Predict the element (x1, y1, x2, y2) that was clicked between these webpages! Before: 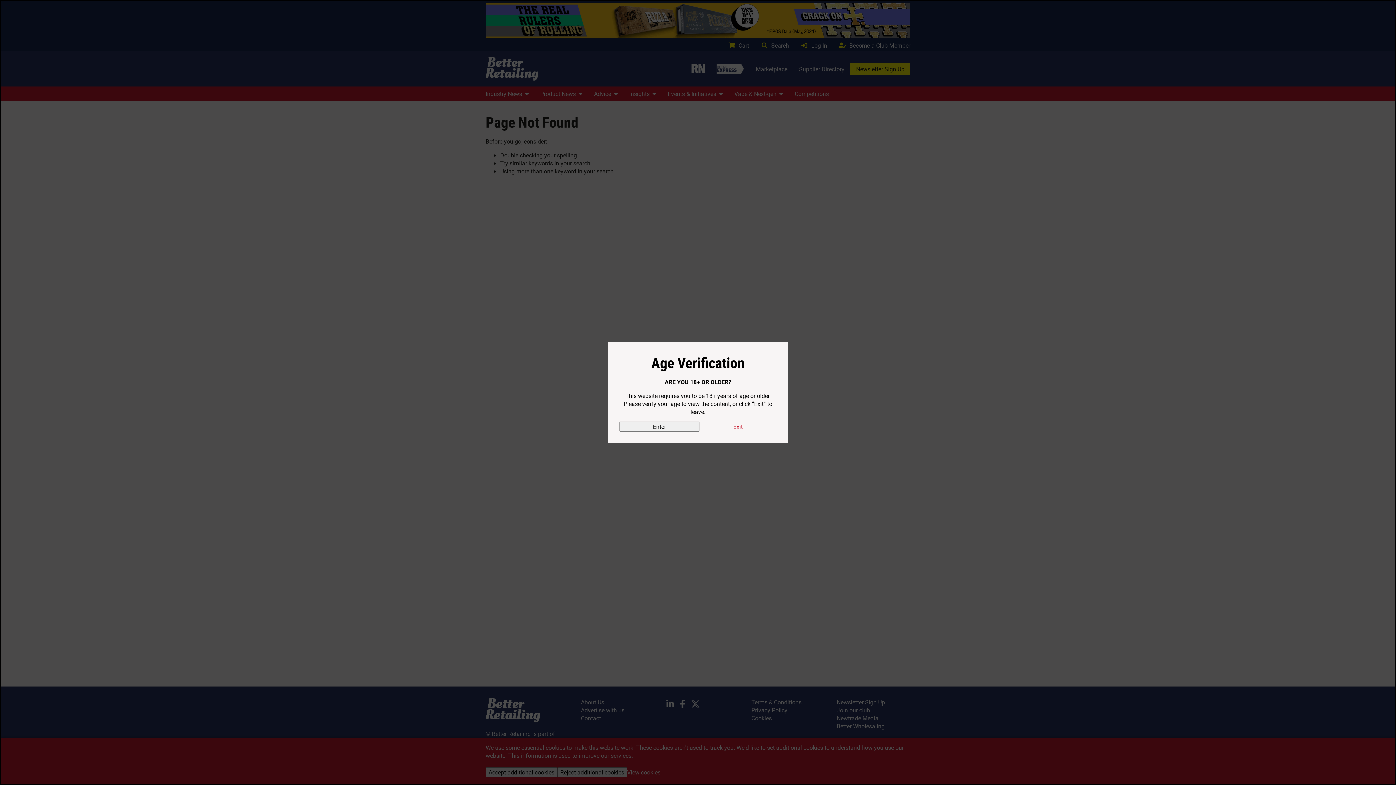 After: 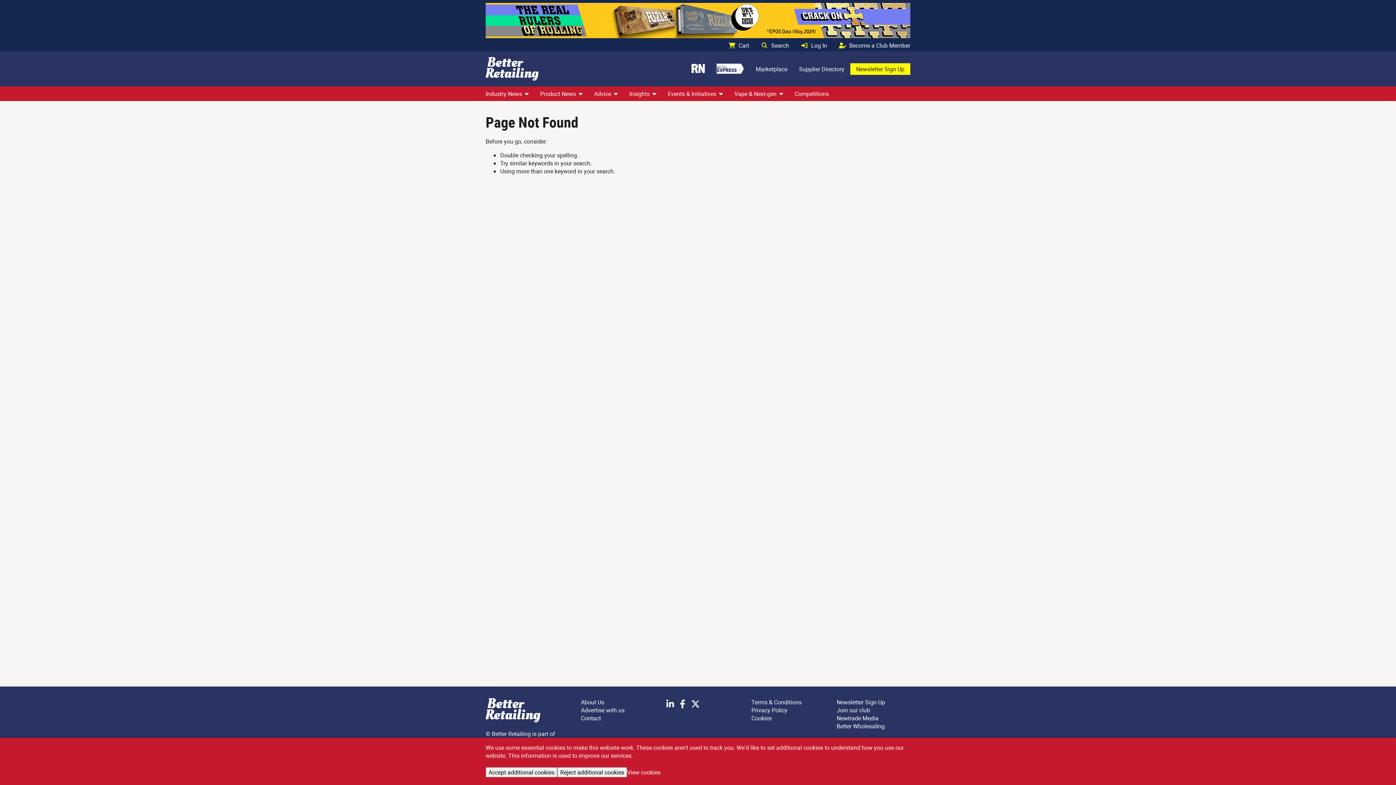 Action: label: Enter bbox: (619, 421, 699, 432)